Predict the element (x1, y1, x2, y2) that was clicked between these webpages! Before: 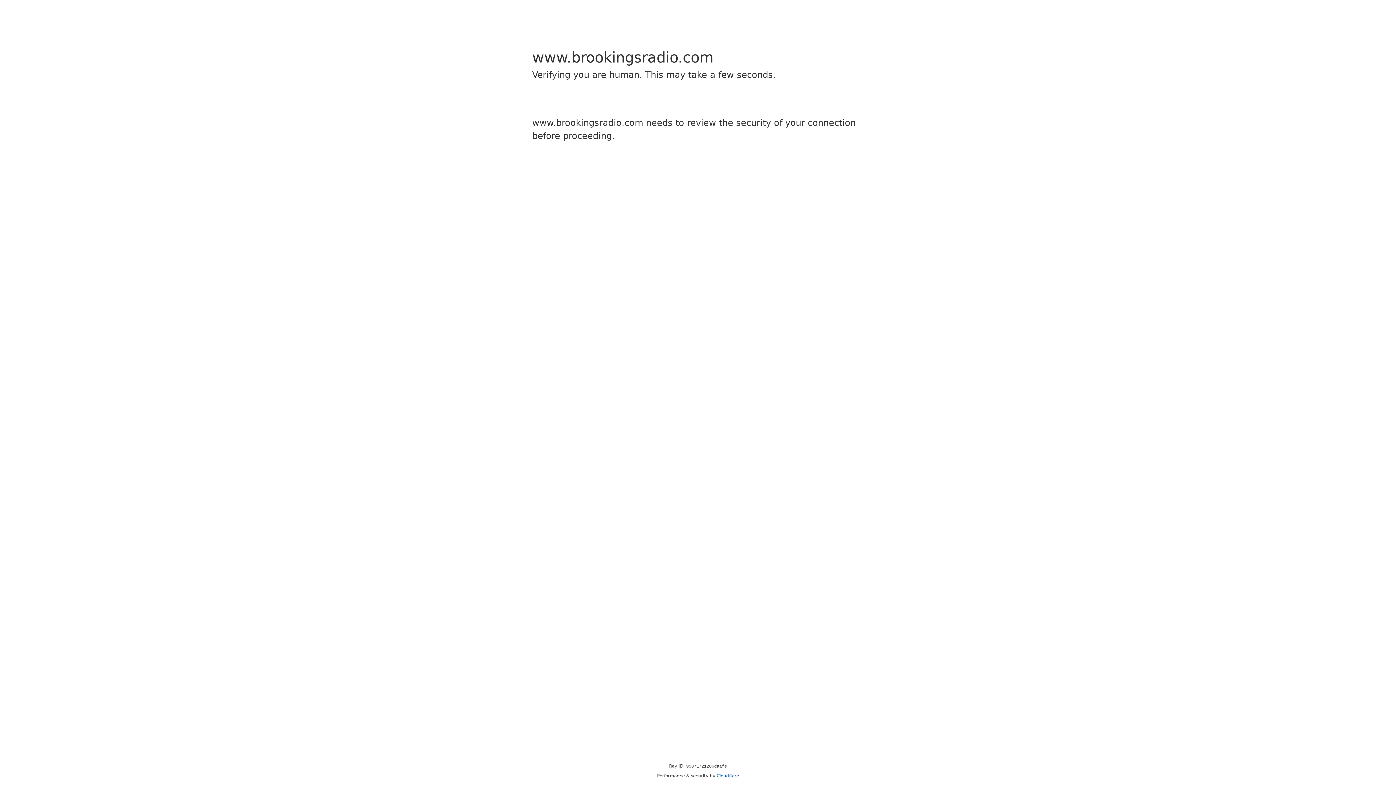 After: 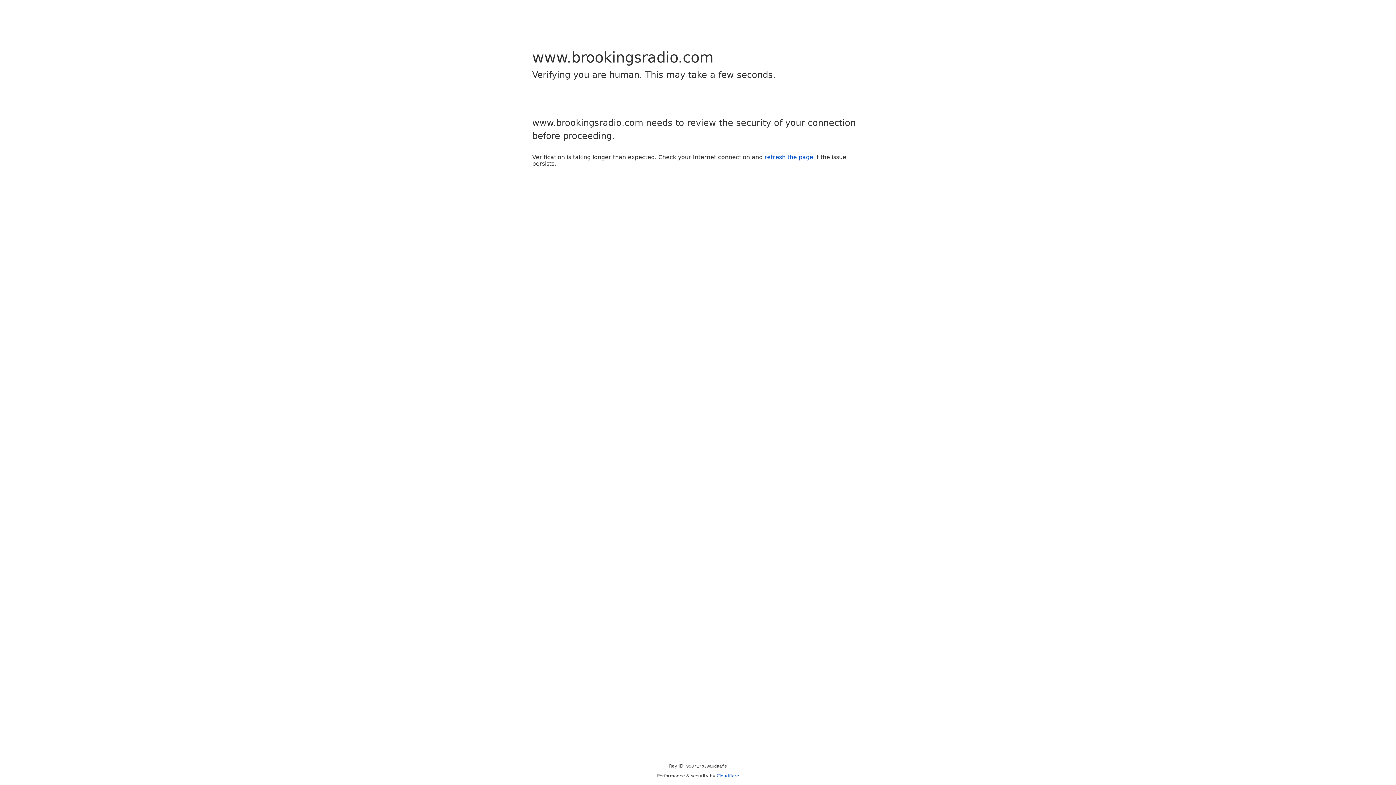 Action: bbox: (716, 773, 739, 778) label: Cloudflare